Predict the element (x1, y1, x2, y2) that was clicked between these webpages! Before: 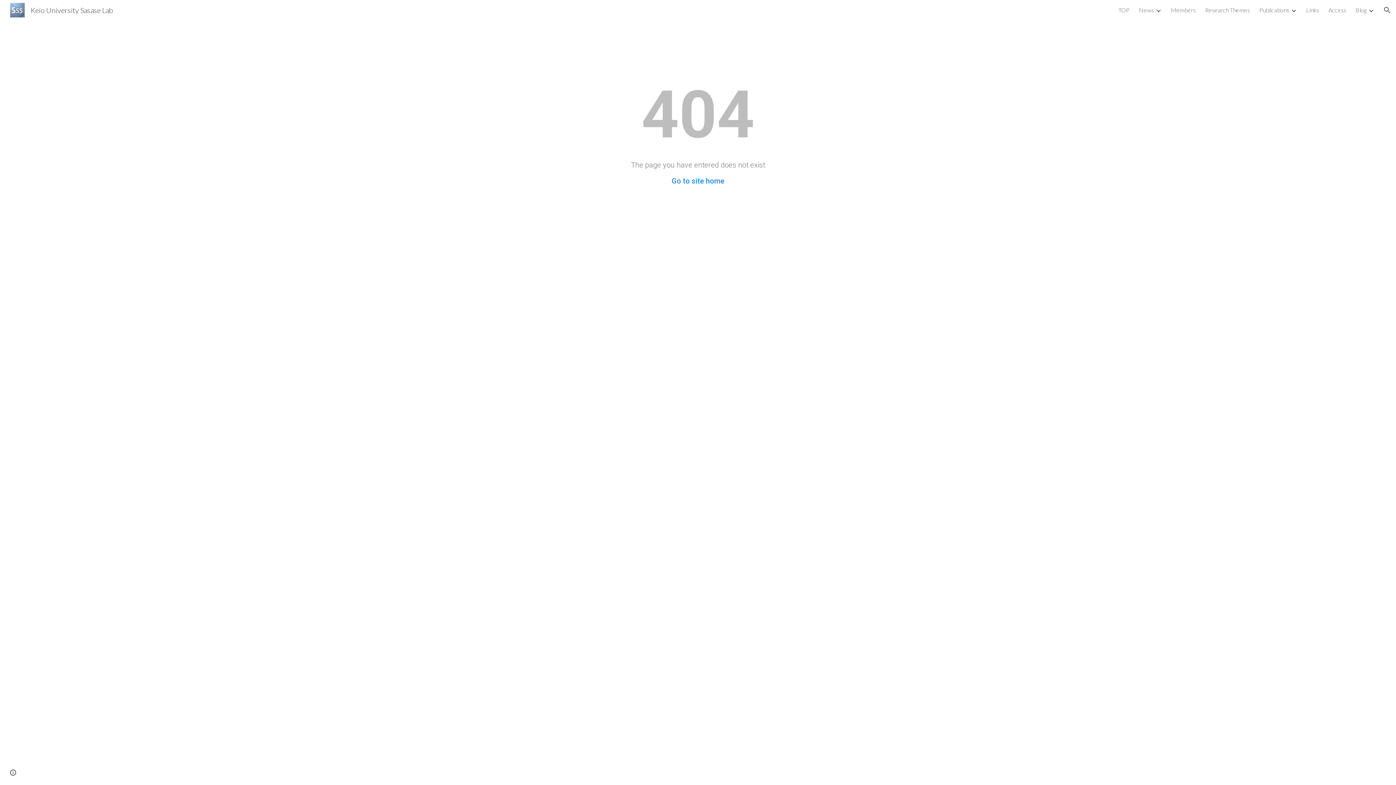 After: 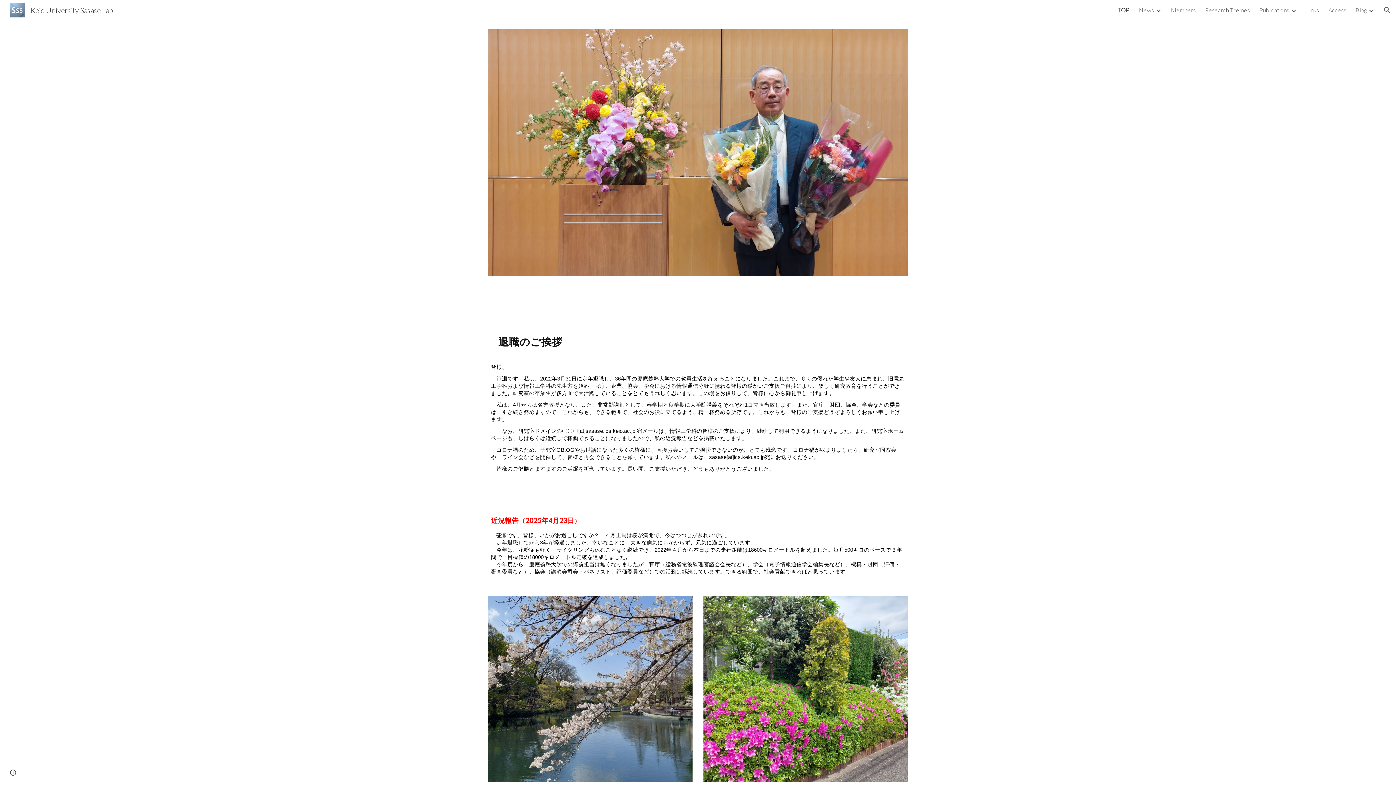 Action: bbox: (5, 4, 117, 13) label: Keio University Sasase Lab